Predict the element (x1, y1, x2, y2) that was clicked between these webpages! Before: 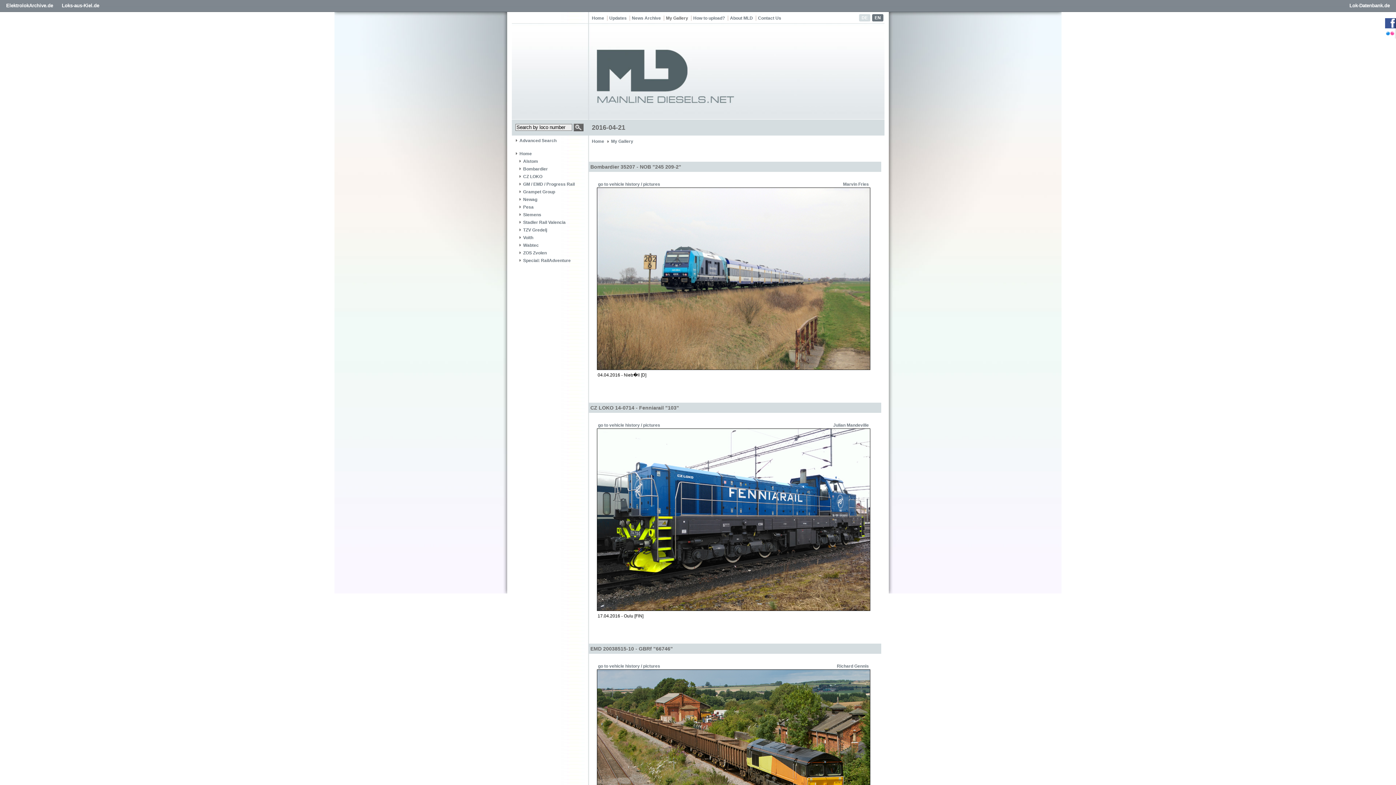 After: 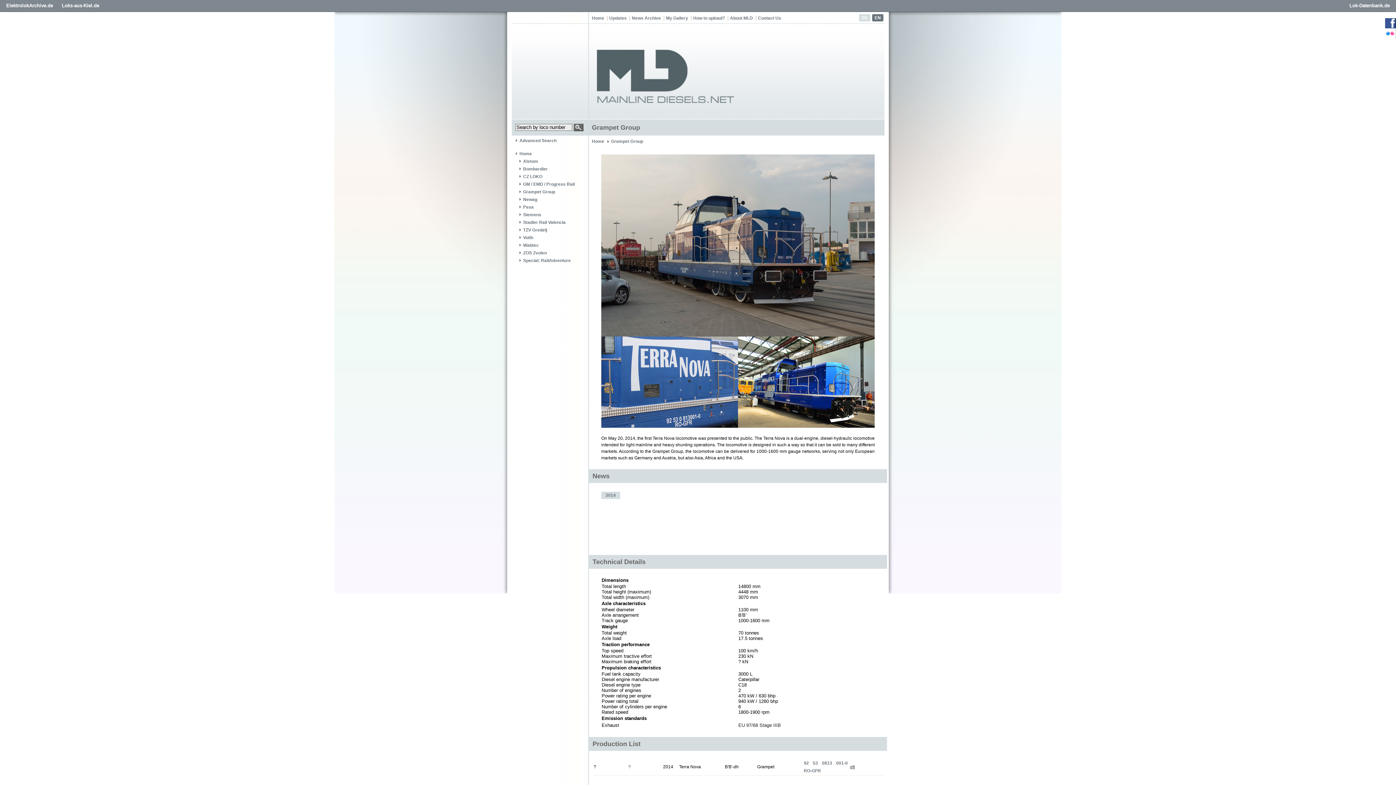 Action: bbox: (519, 189, 579, 194) label: Grampet Group